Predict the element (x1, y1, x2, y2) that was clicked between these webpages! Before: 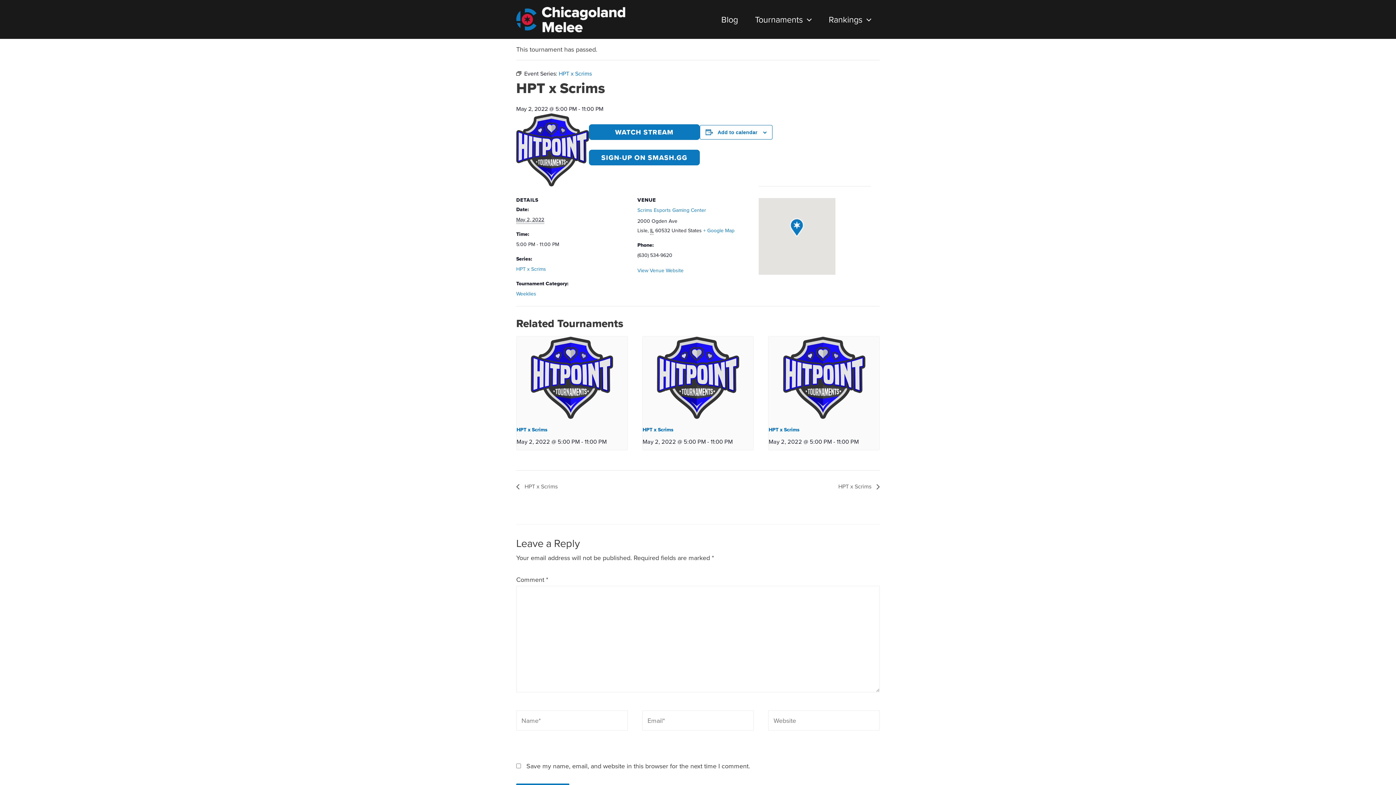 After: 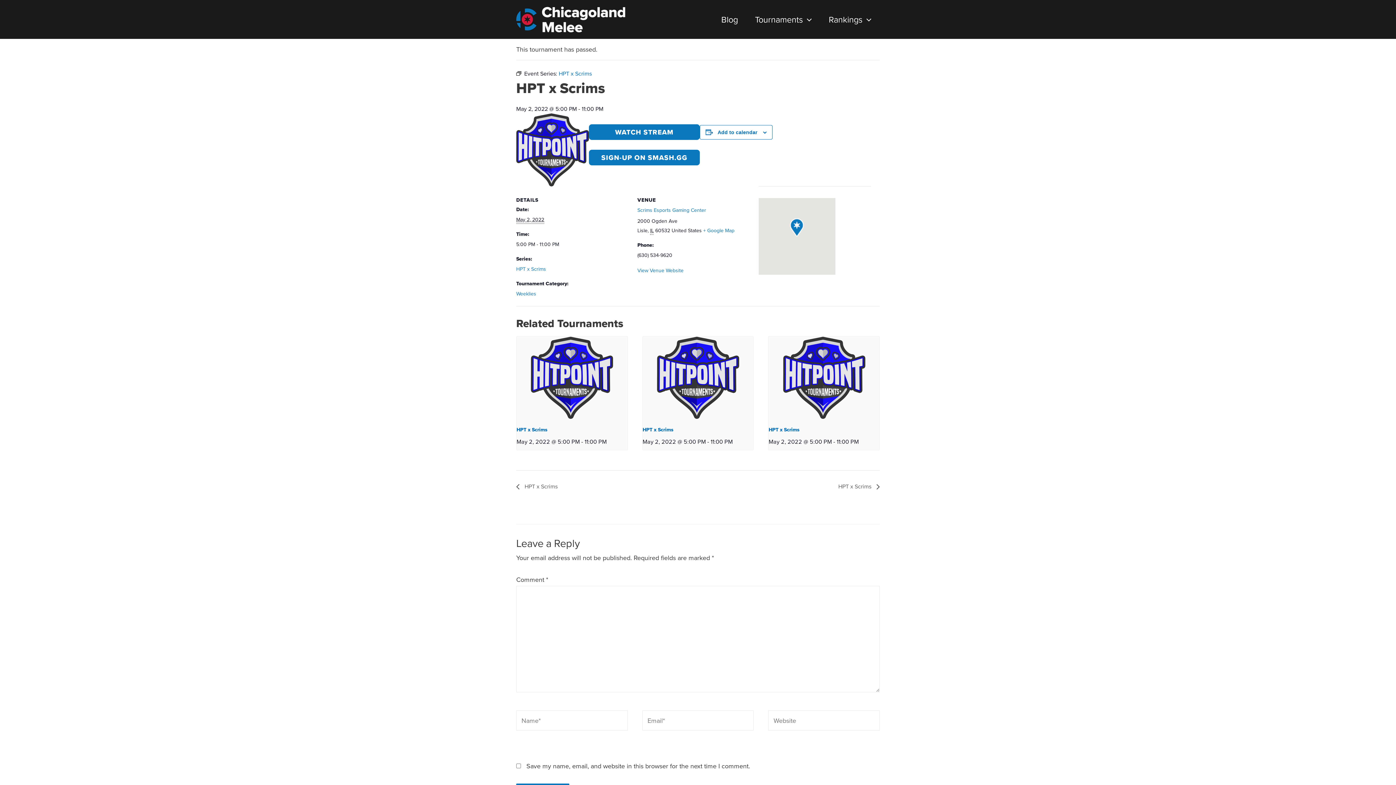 Action: bbox: (642, 336, 753, 419)